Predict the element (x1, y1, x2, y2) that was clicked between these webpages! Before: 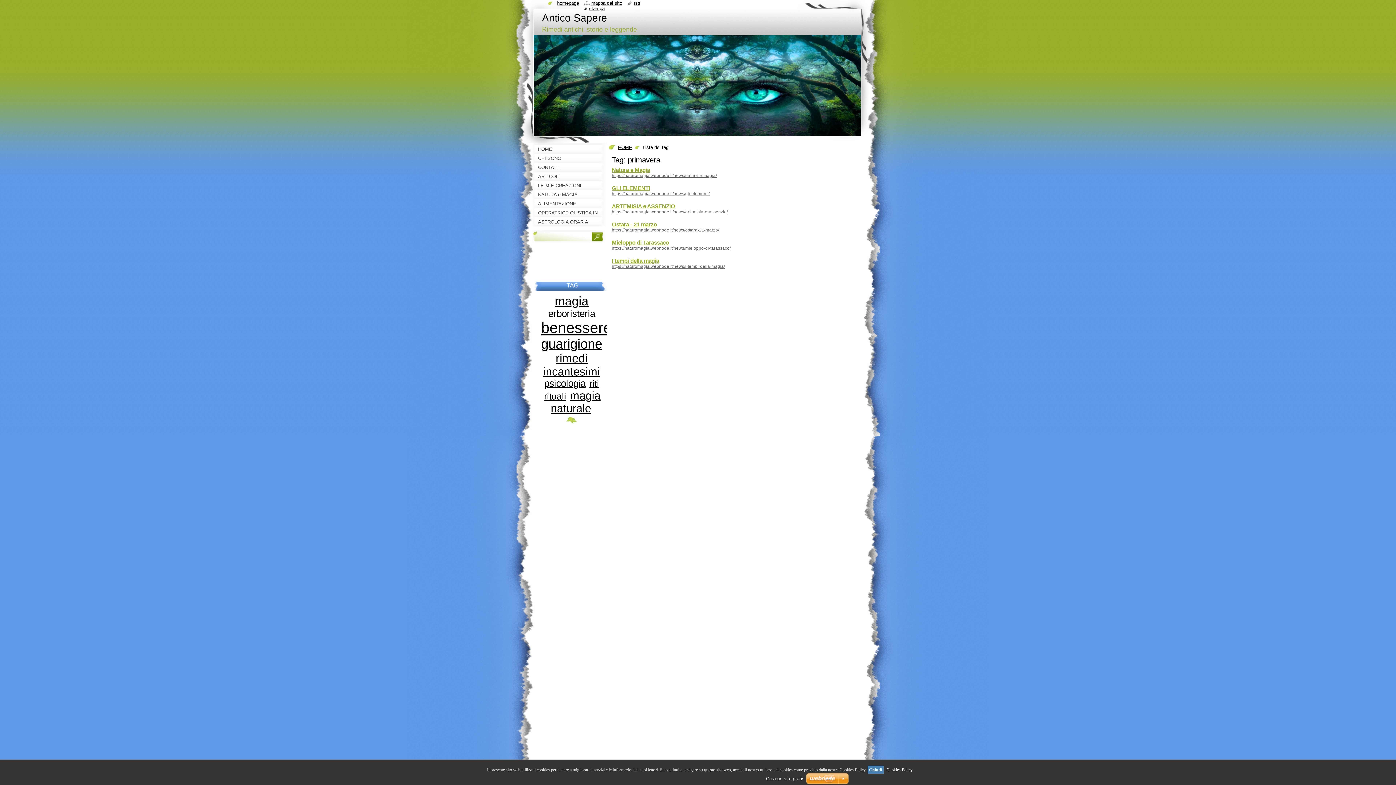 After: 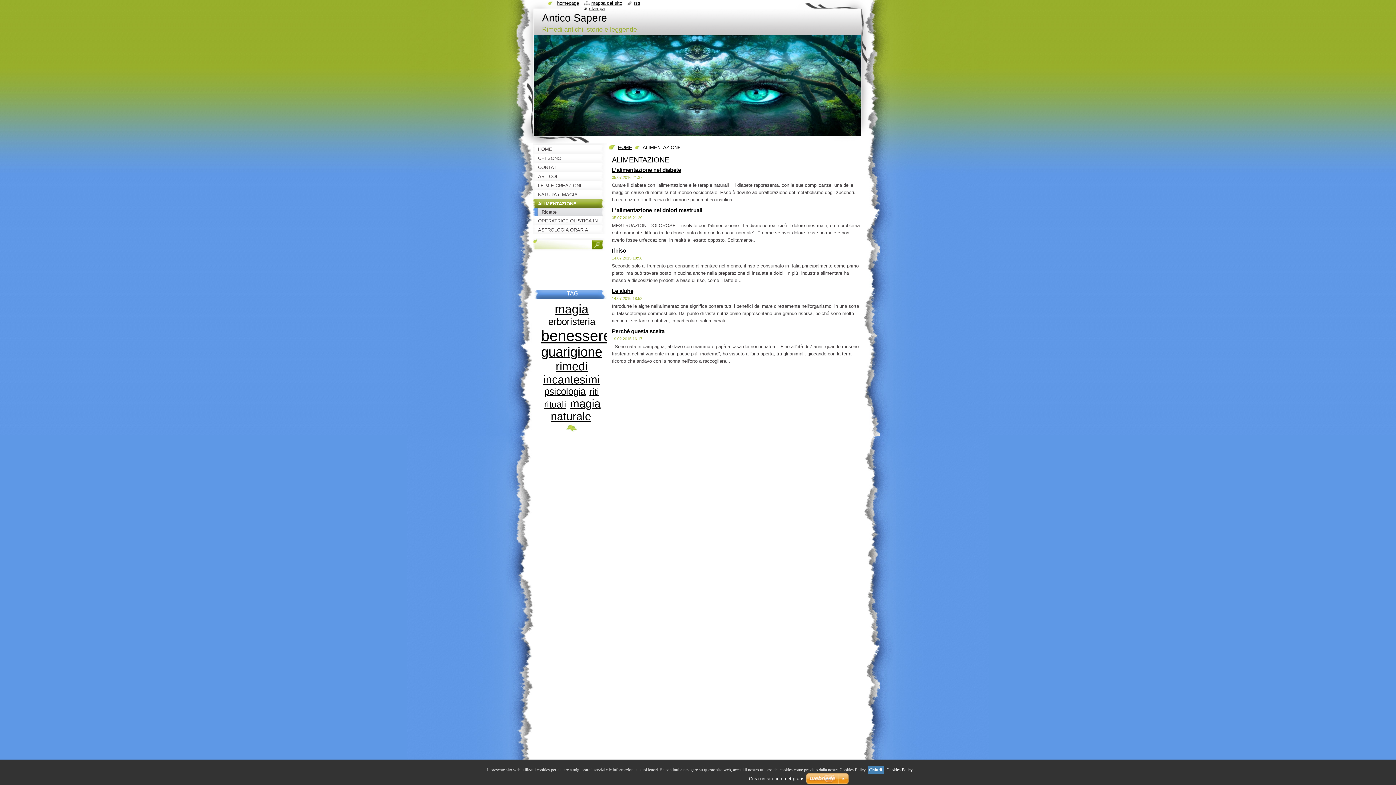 Action: bbox: (532, 199, 607, 208) label: ALIMENTAZIONE